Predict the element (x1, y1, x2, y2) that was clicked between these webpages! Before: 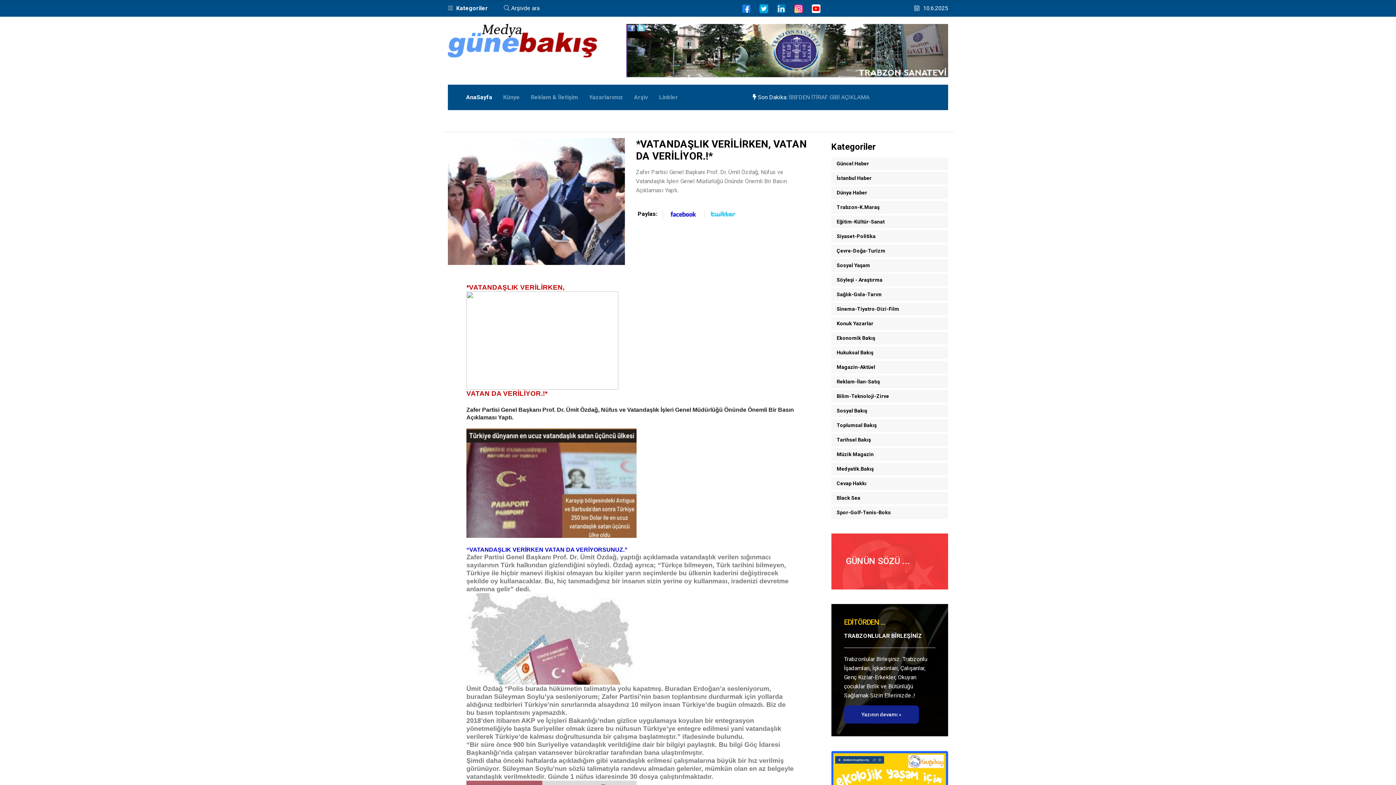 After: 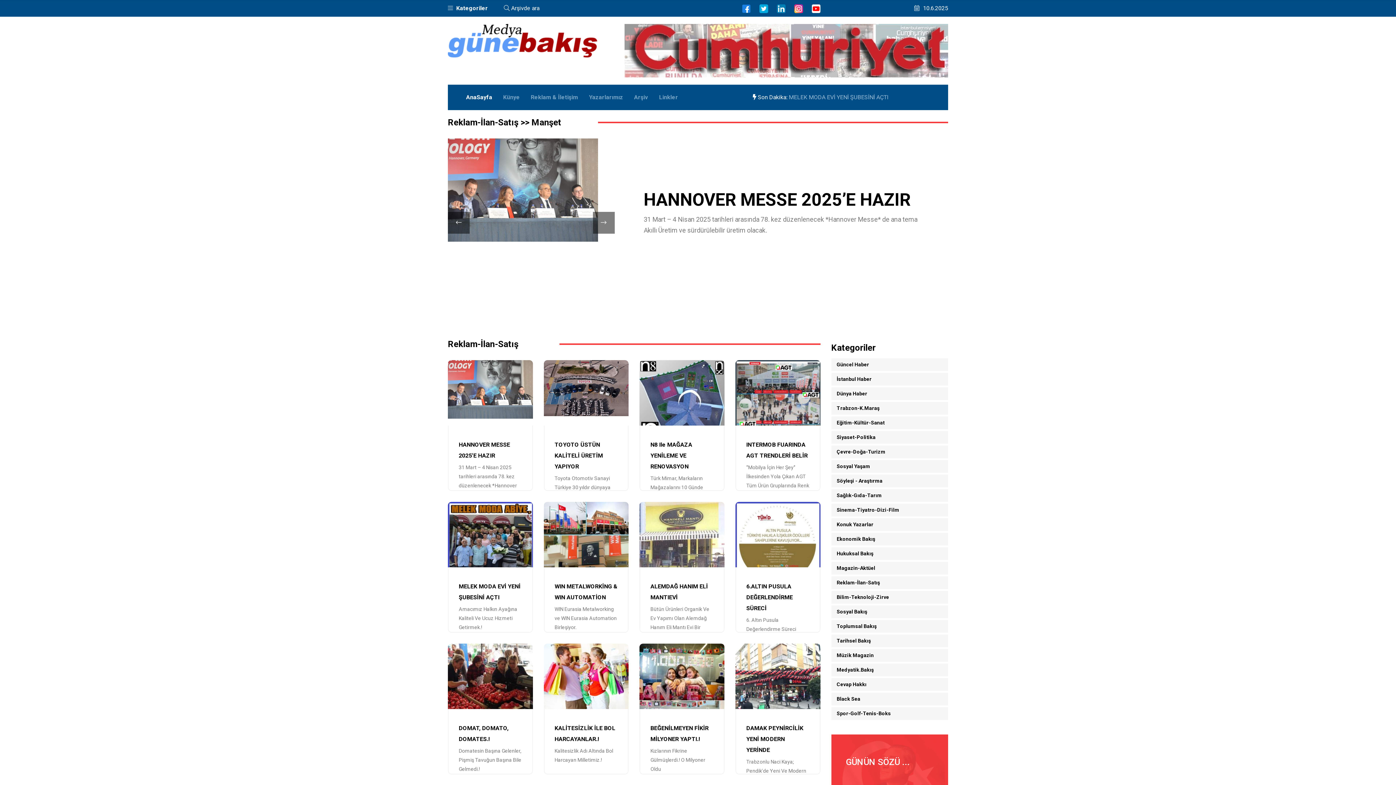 Action: bbox: (831, 375, 948, 388) label: Reklam-İlan-Satış